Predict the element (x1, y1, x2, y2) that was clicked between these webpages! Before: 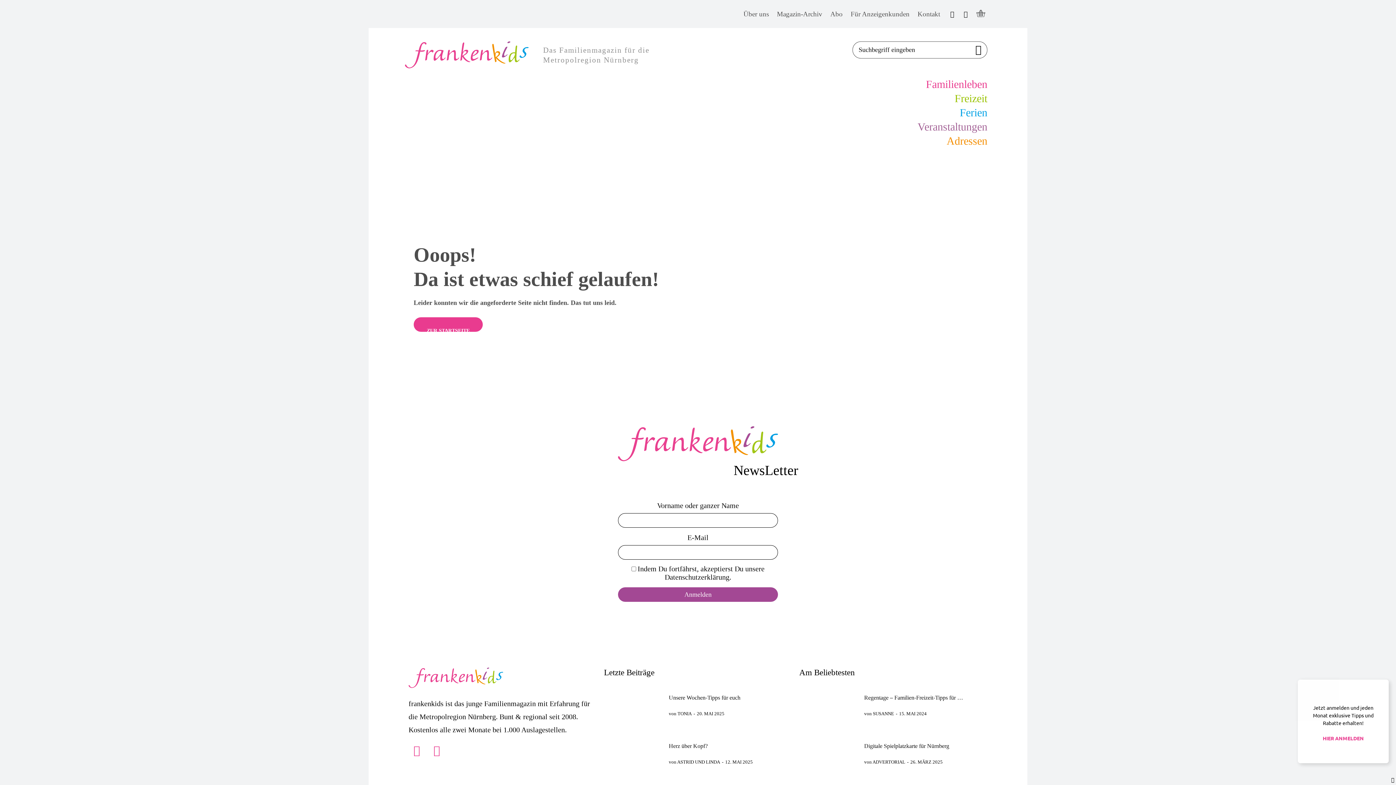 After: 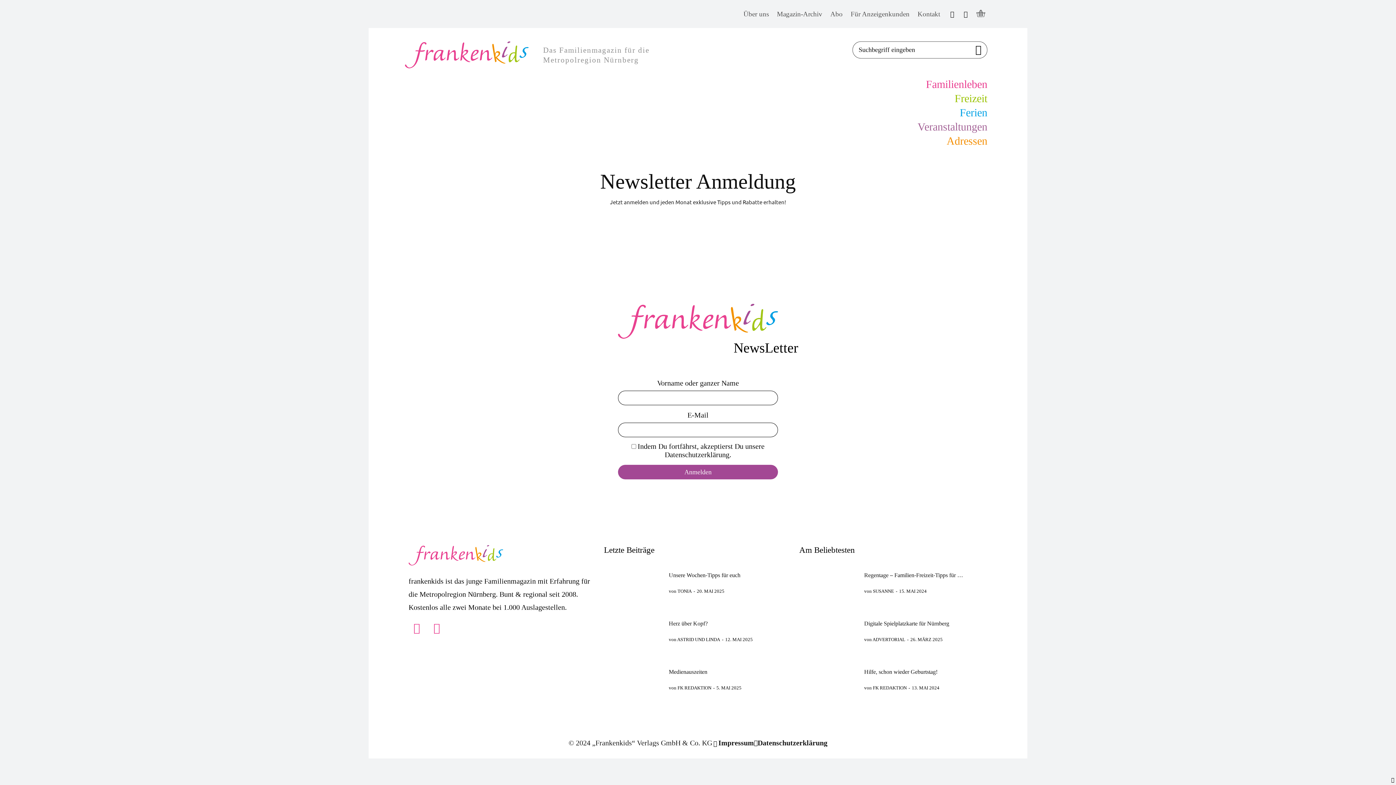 Action: bbox: (1323, 735, 1364, 741) label: HIER ANMELDEN